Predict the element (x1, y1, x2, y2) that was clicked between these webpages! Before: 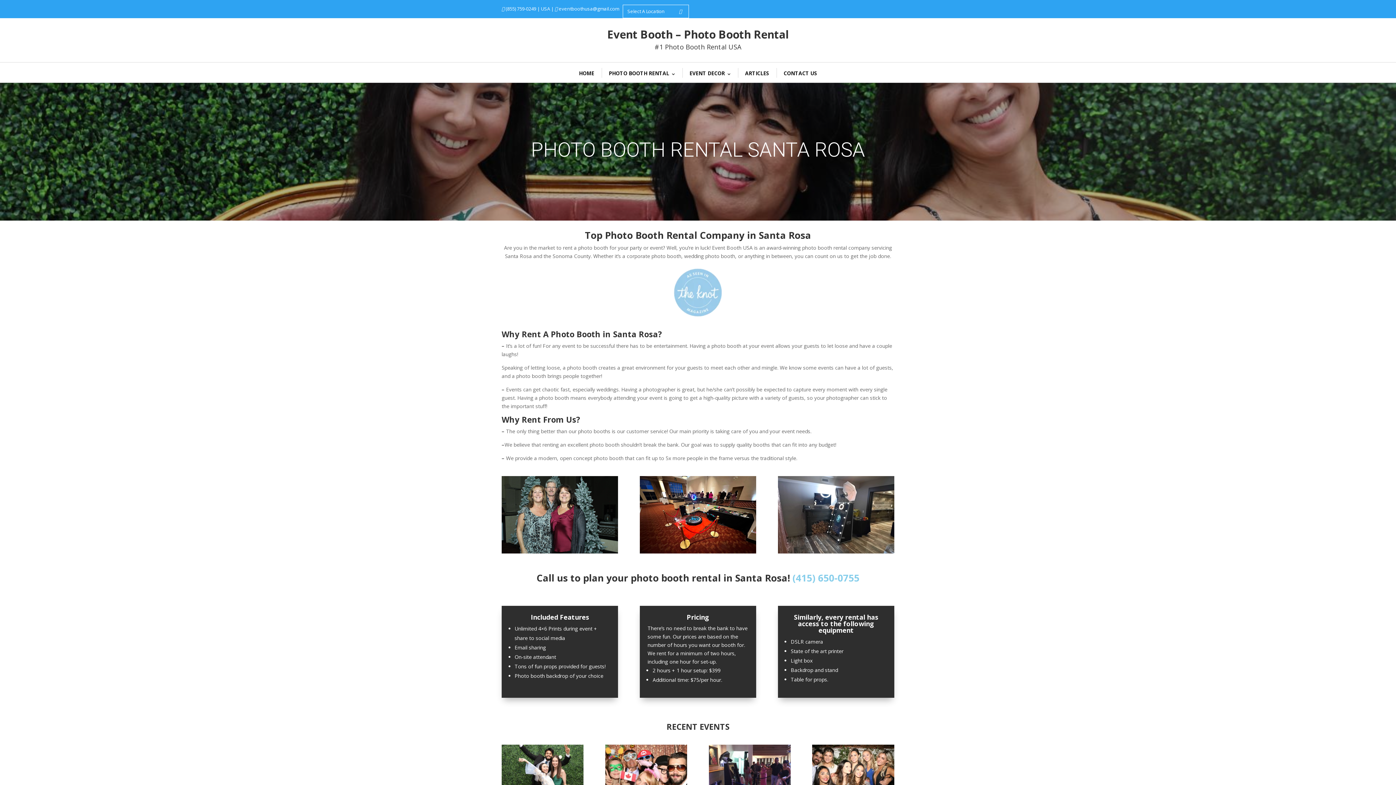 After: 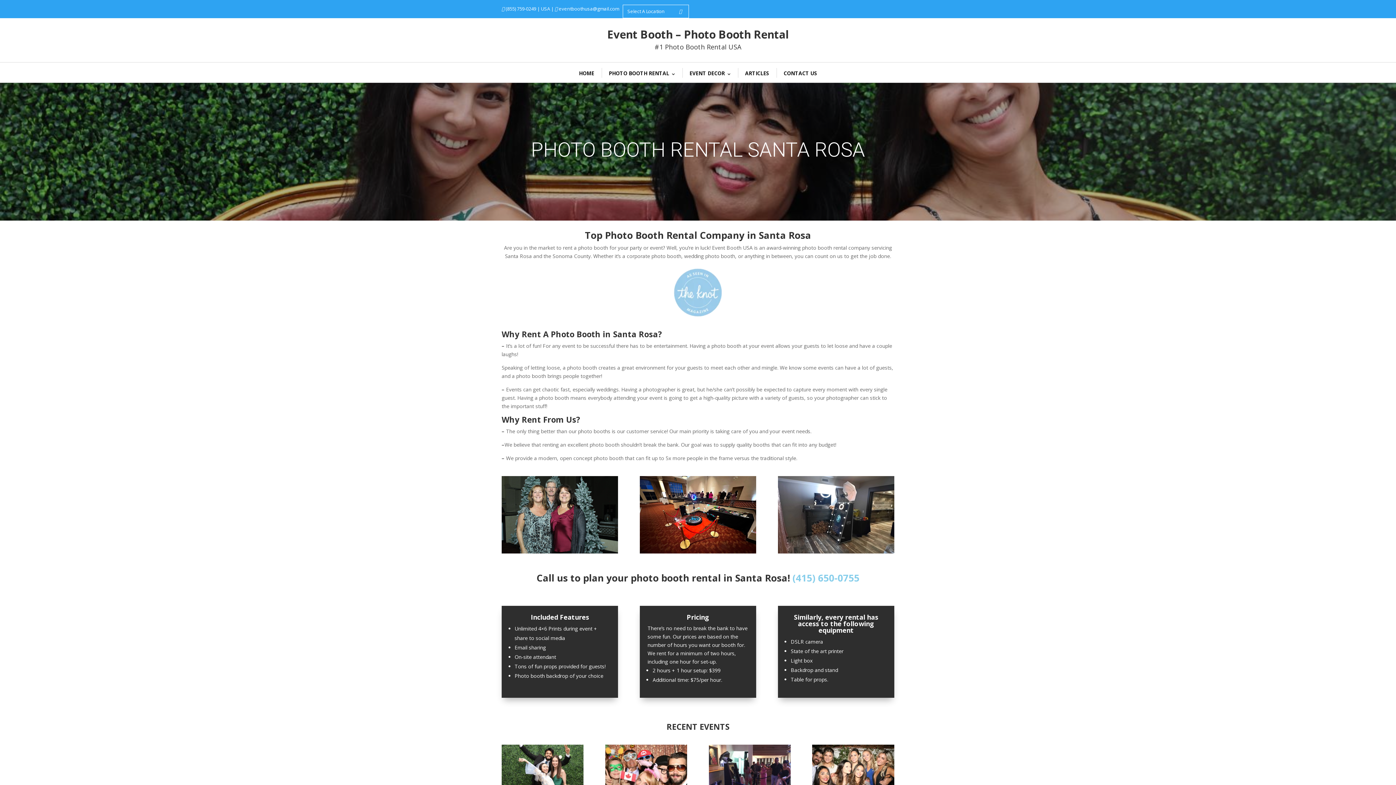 Action: bbox: (792, 571, 859, 584) label: (415) 650-0755